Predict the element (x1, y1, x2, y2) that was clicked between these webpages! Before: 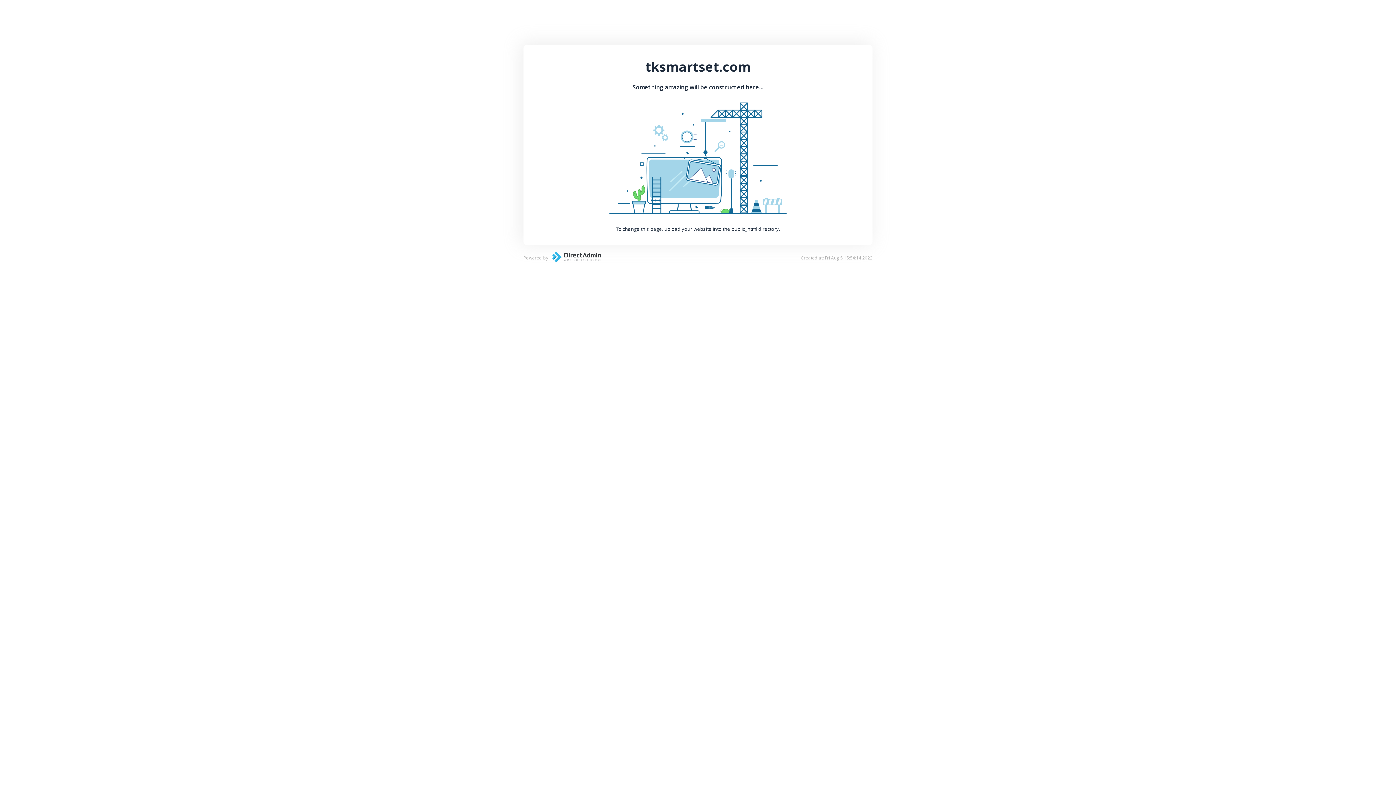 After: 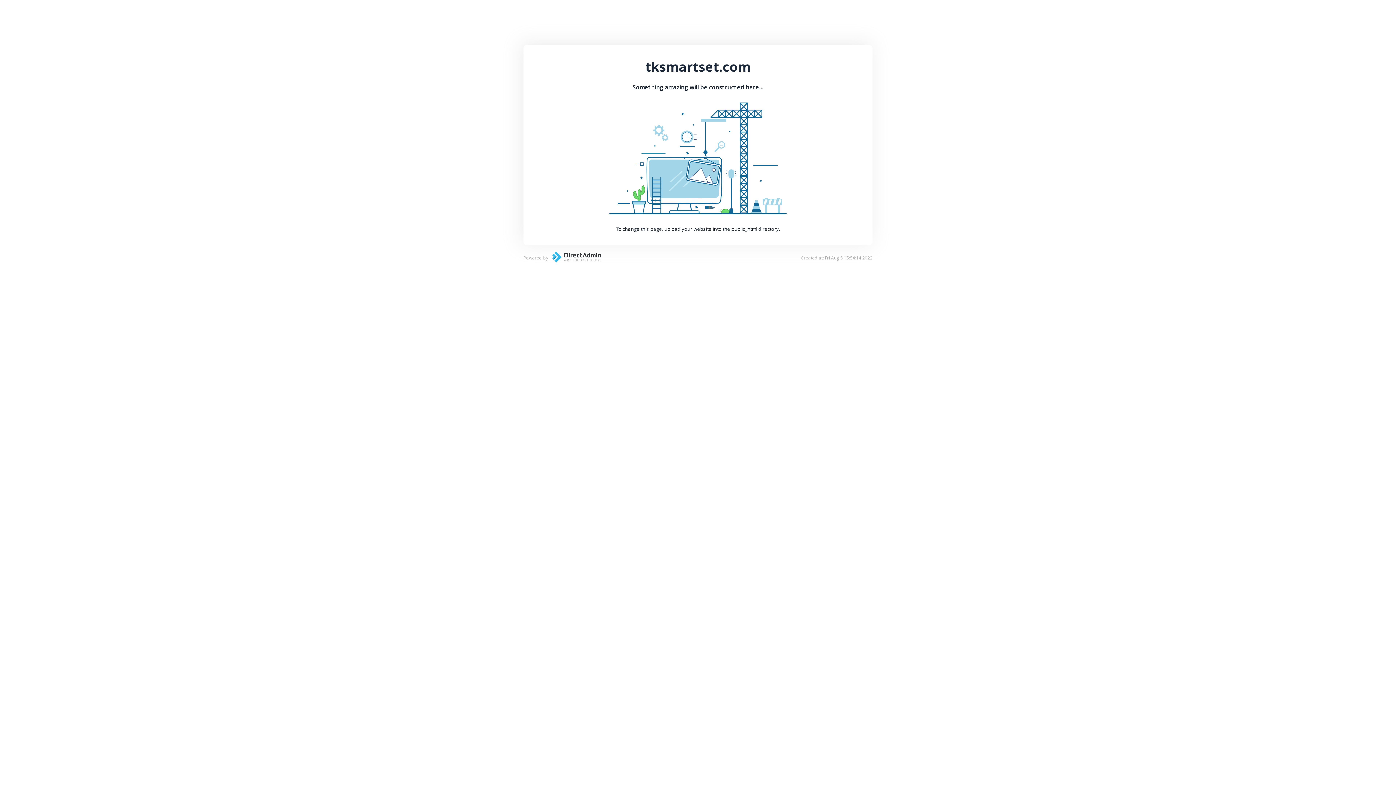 Action: bbox: (548, 257, 601, 264)